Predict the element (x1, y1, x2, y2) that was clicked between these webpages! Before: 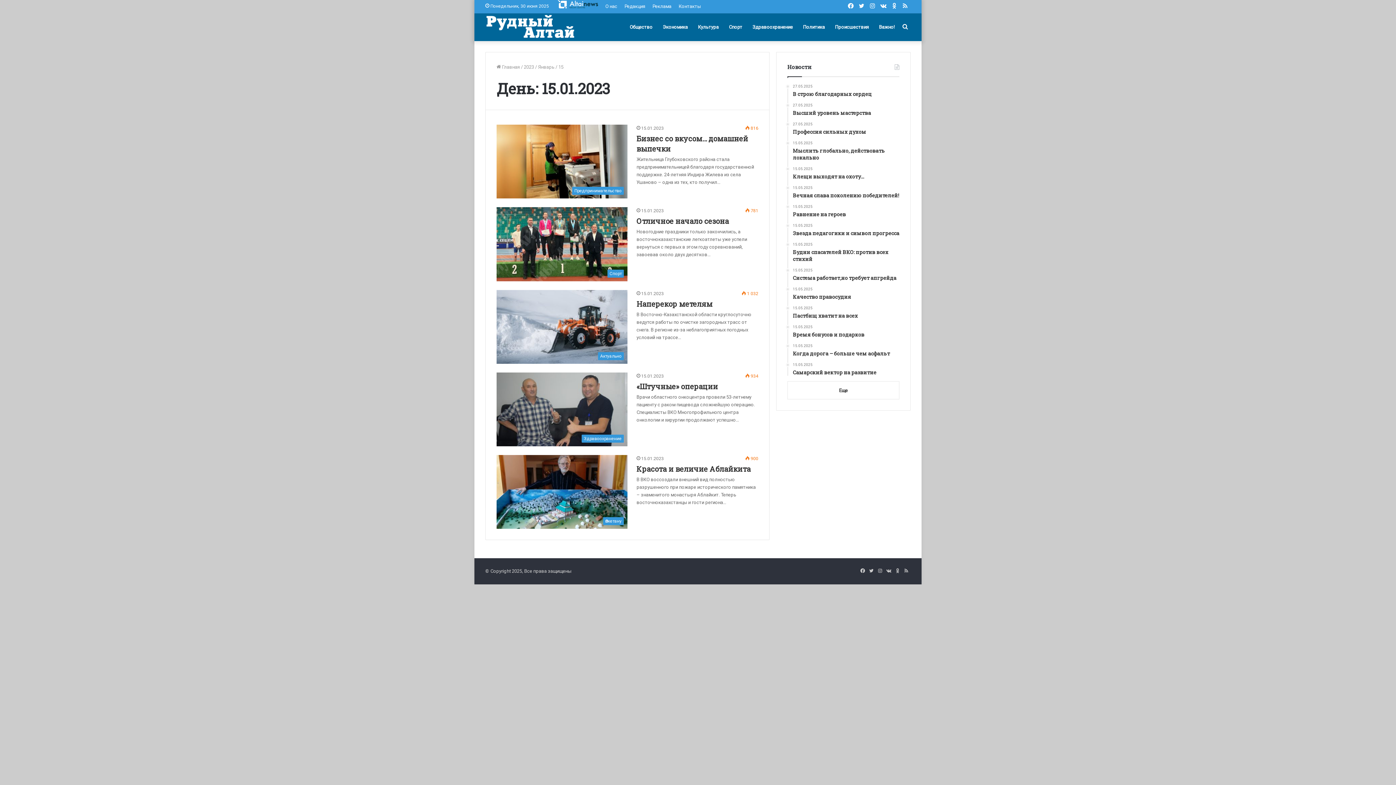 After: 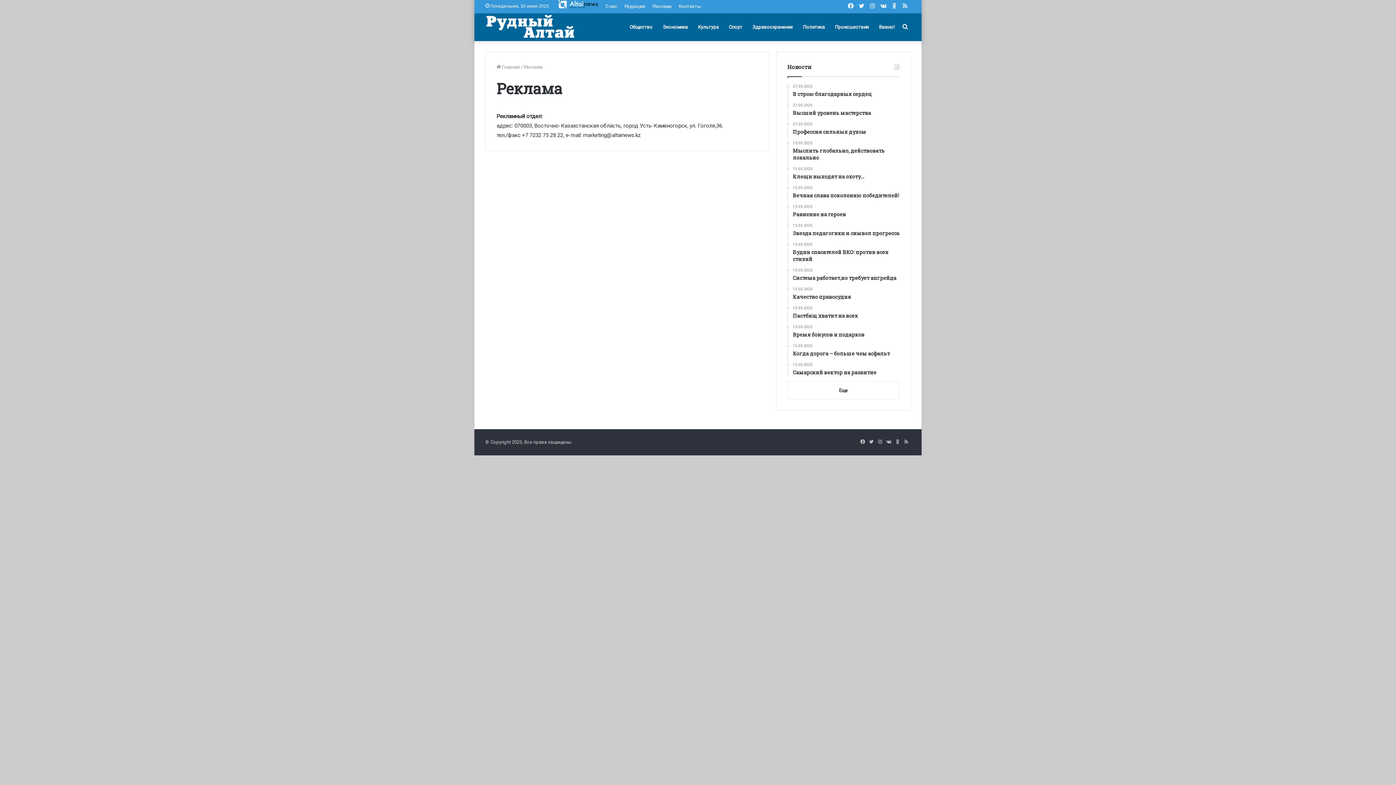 Action: label: Реклама bbox: (649, 0, 675, 12)